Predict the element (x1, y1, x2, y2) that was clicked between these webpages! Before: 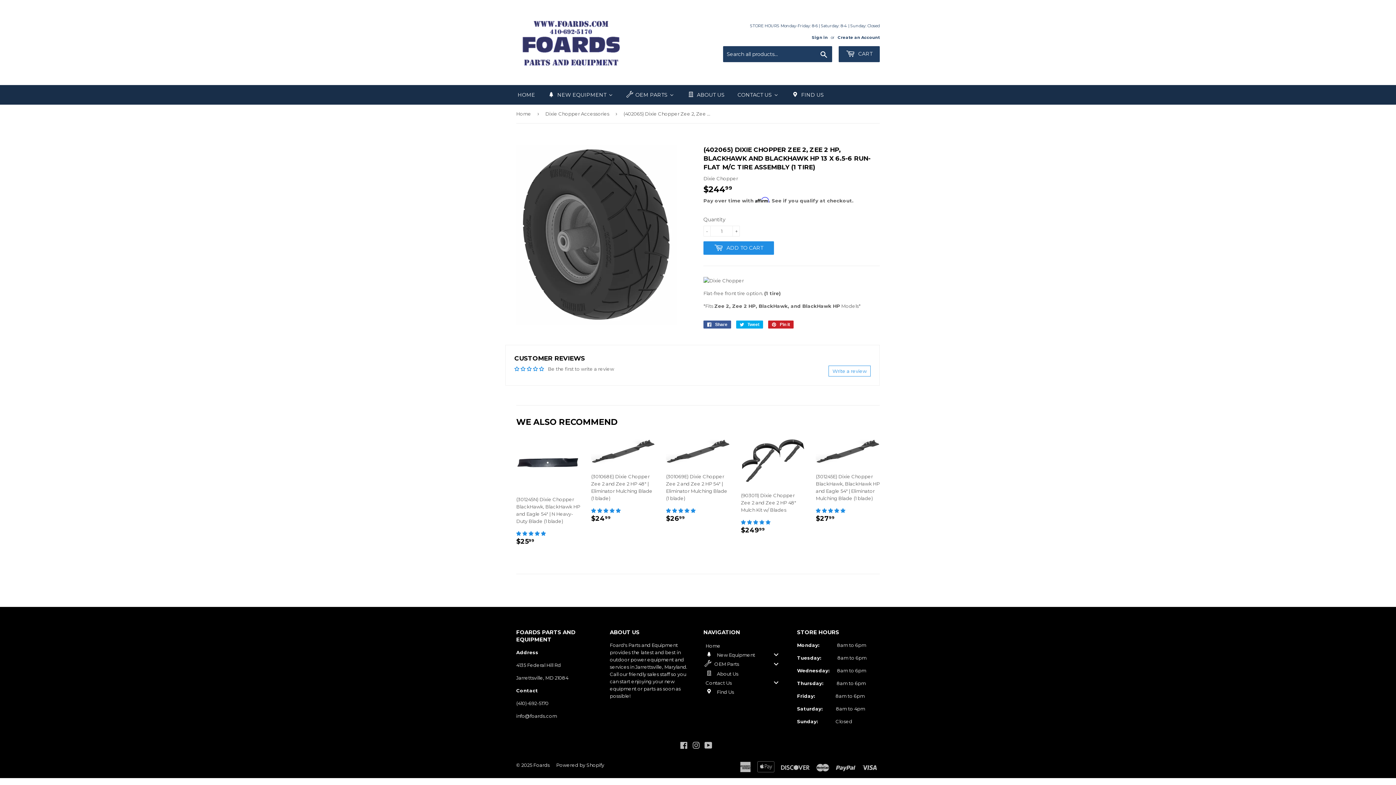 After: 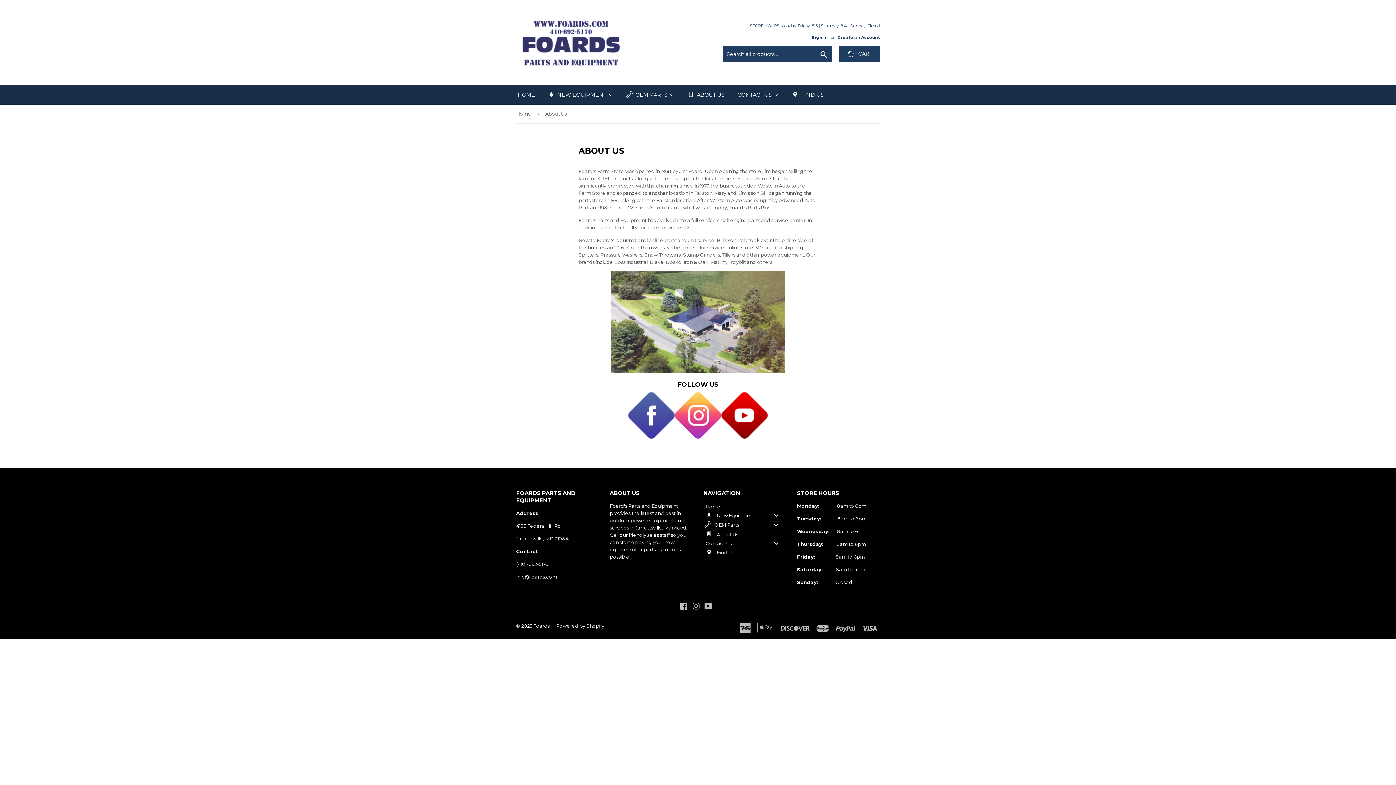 Action: label: About Us bbox: (703, 669, 786, 677)